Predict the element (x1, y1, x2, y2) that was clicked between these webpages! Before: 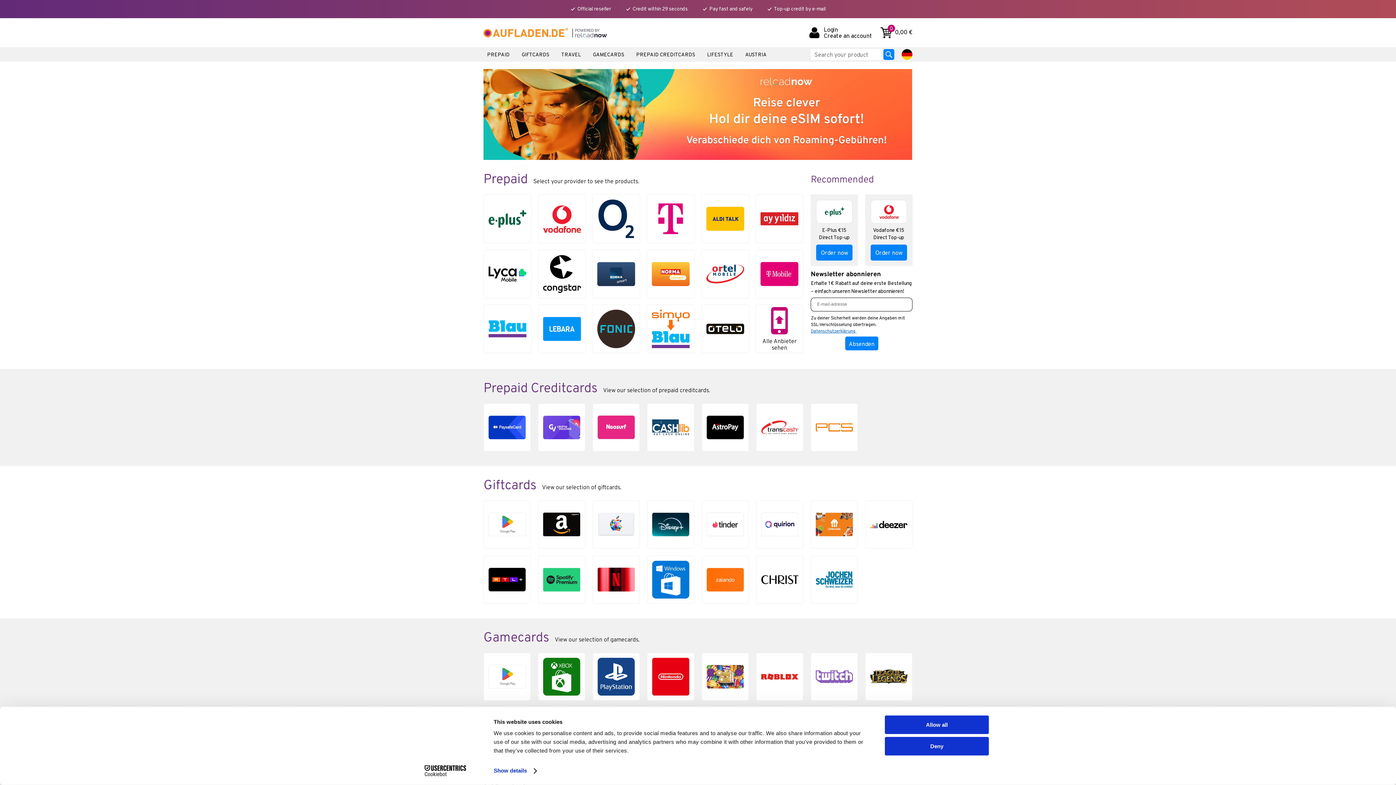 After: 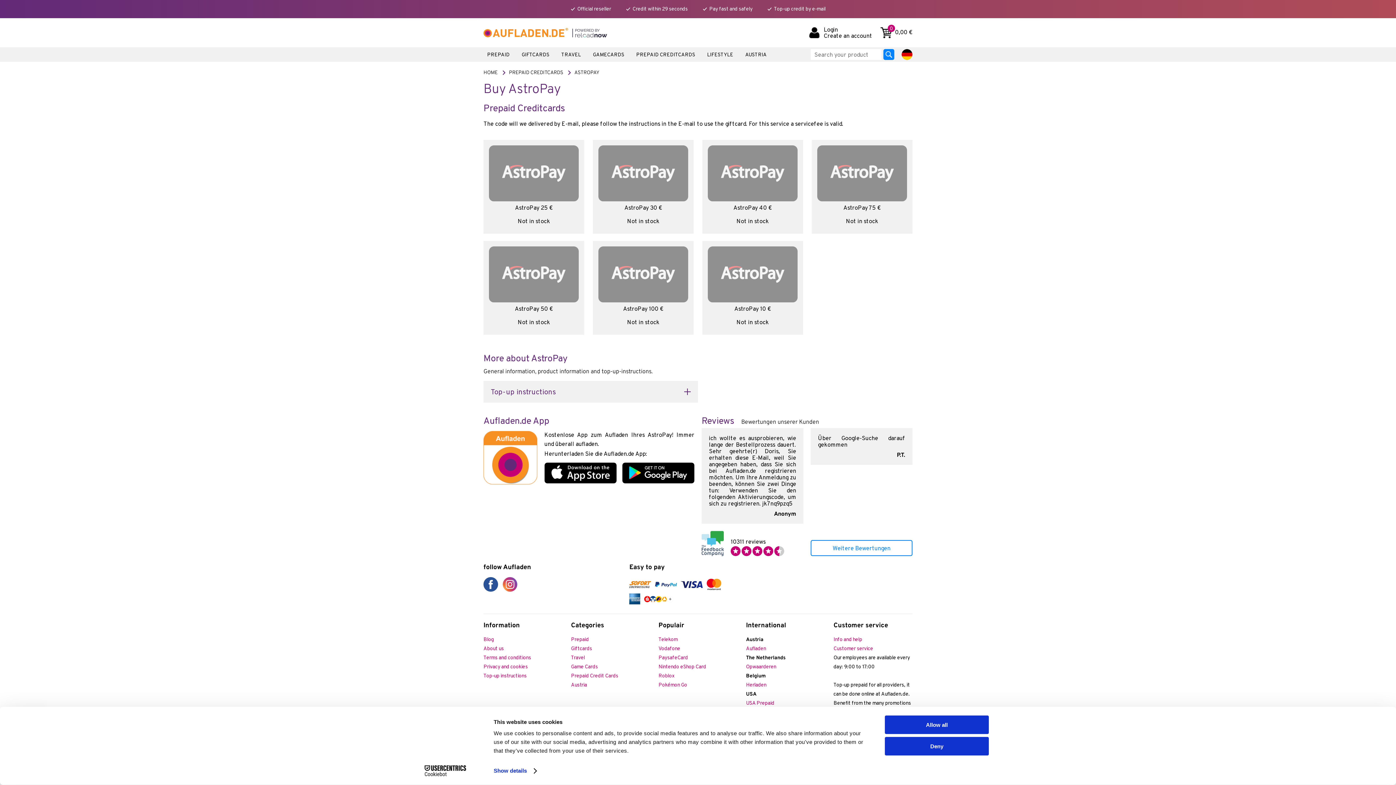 Action: bbox: (701, 403, 749, 451)